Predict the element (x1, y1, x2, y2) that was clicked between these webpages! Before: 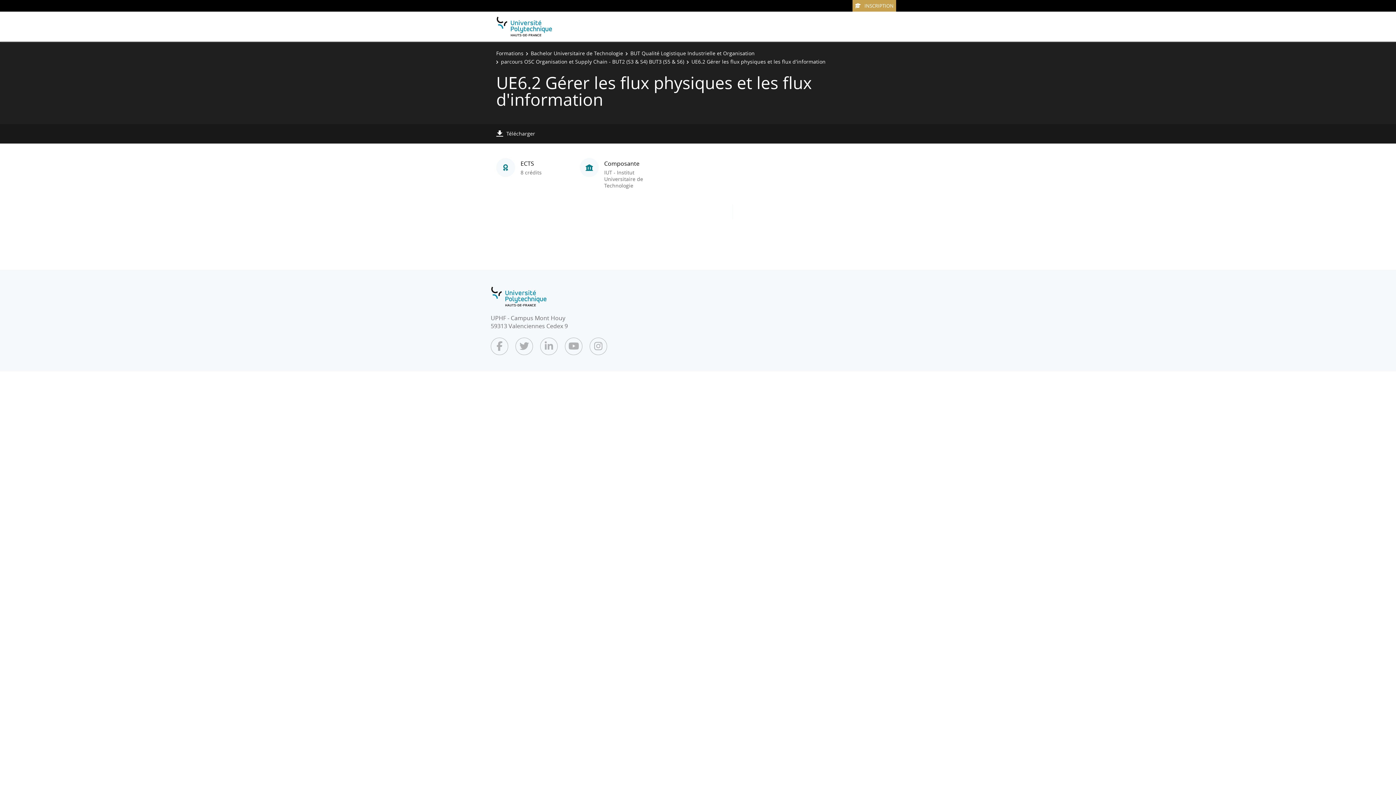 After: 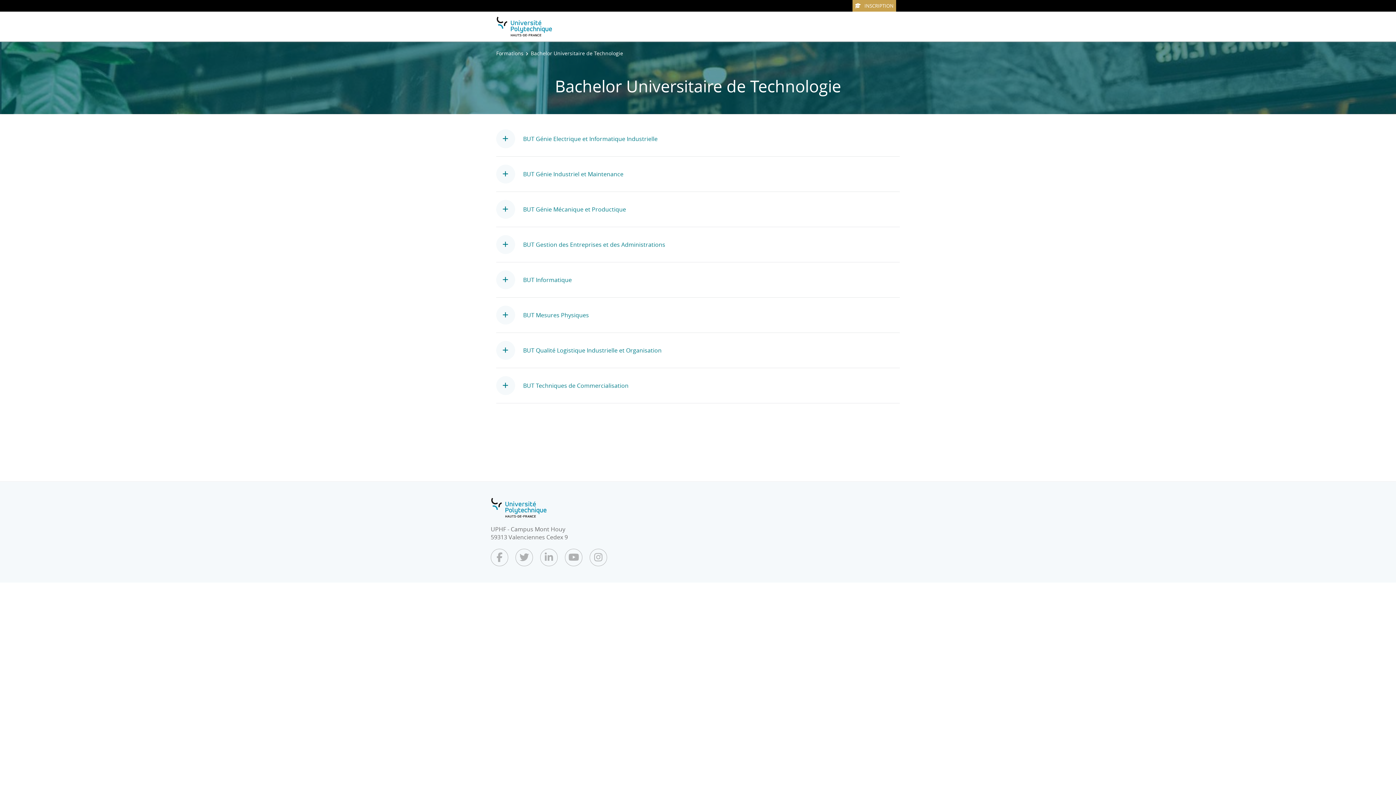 Action: label: Bachelor Universitaire de Technologie bbox: (530, 49, 623, 56)